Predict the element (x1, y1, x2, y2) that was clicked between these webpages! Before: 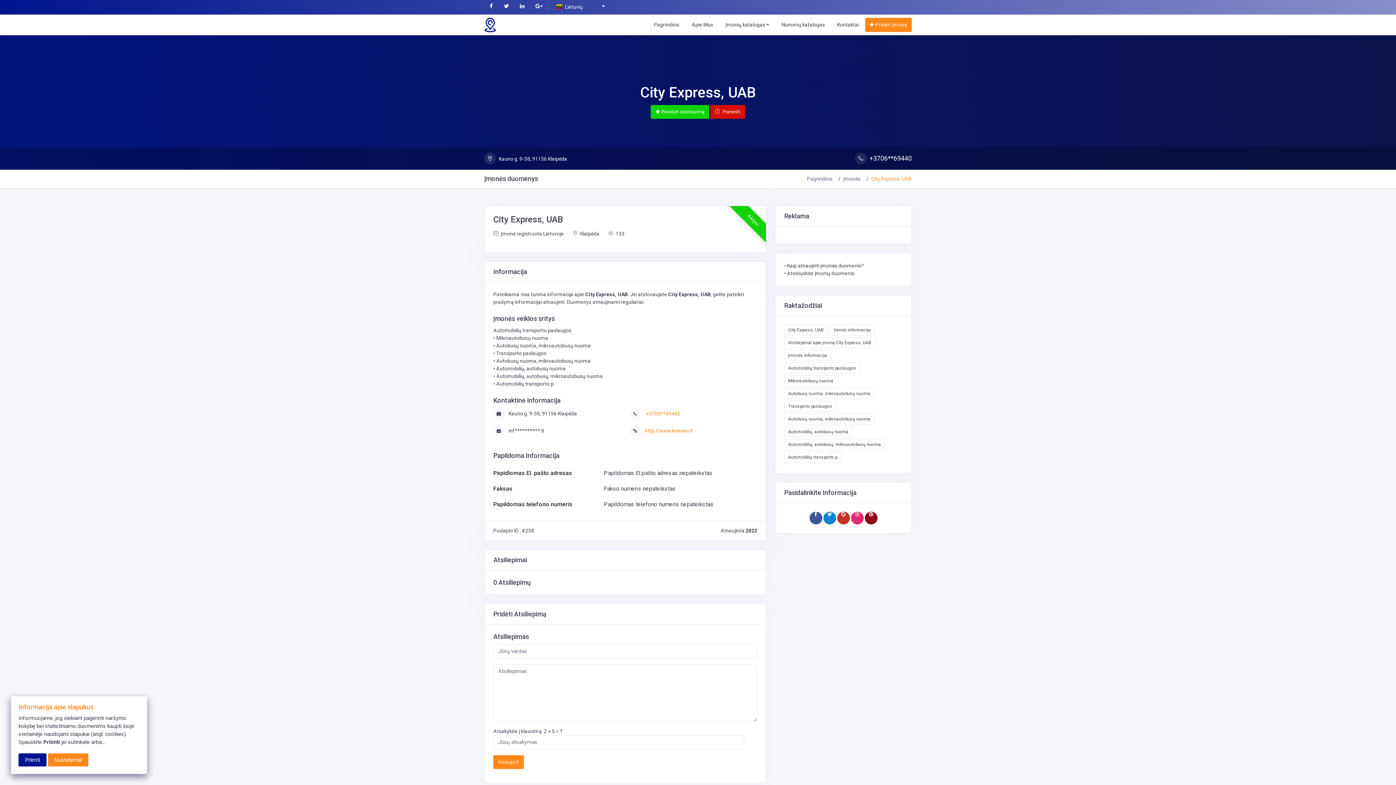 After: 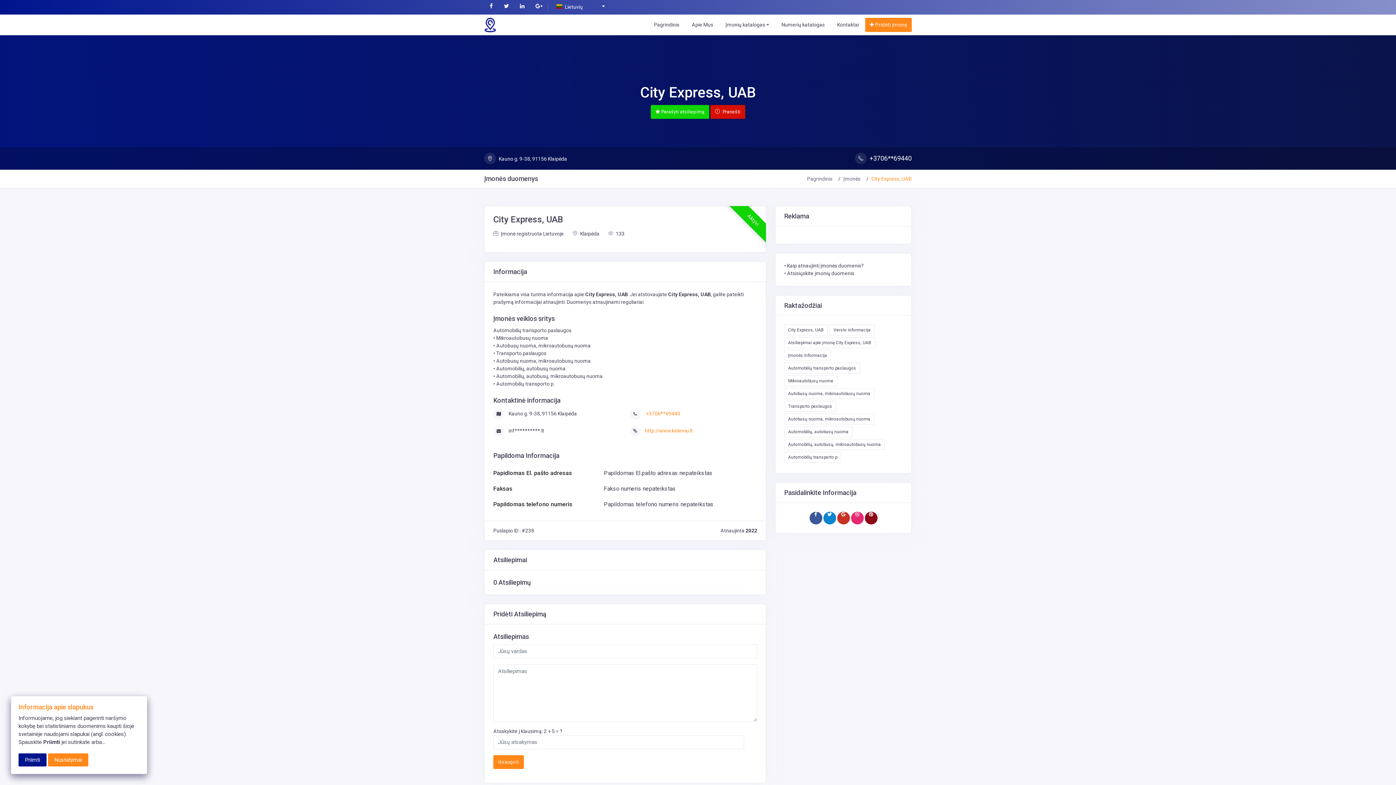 Action: bbox: (823, 512, 836, 524)